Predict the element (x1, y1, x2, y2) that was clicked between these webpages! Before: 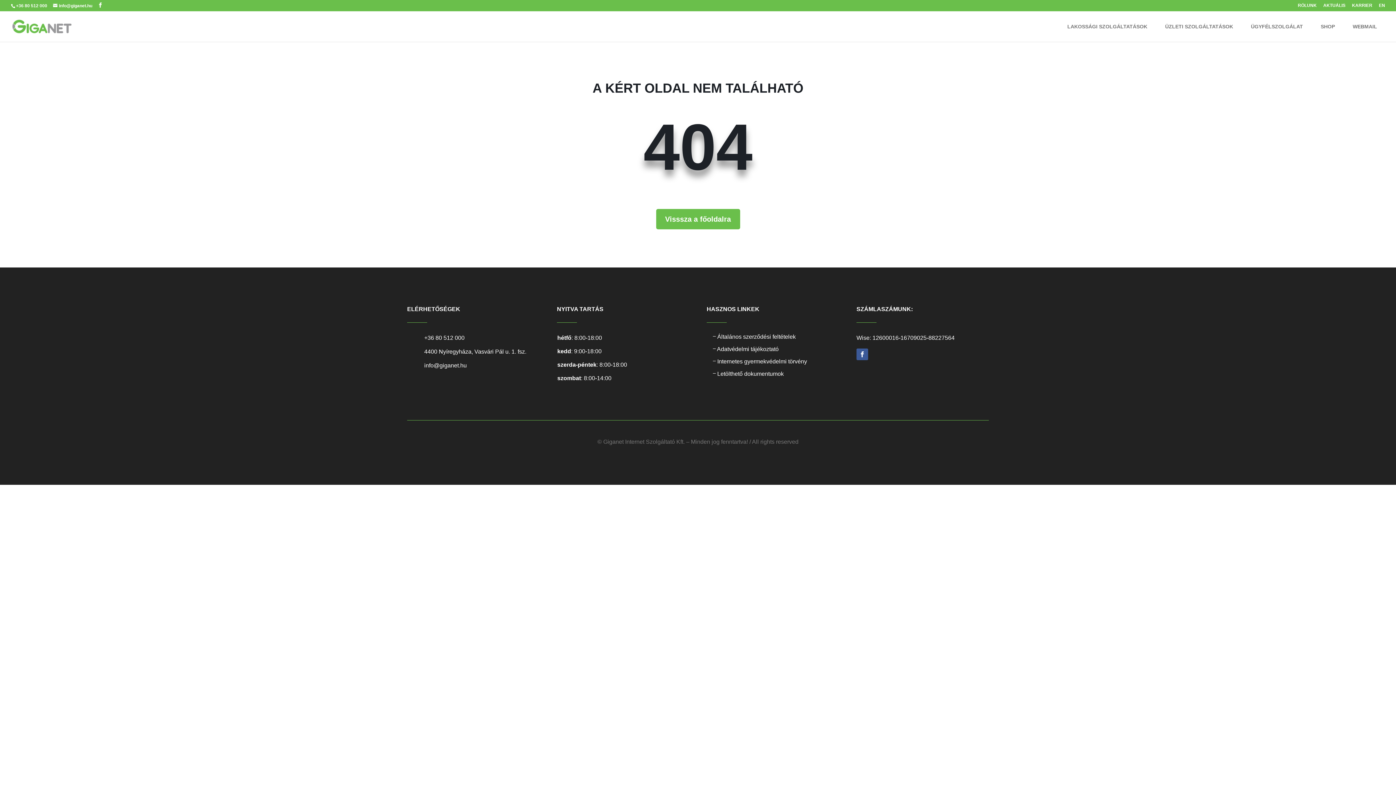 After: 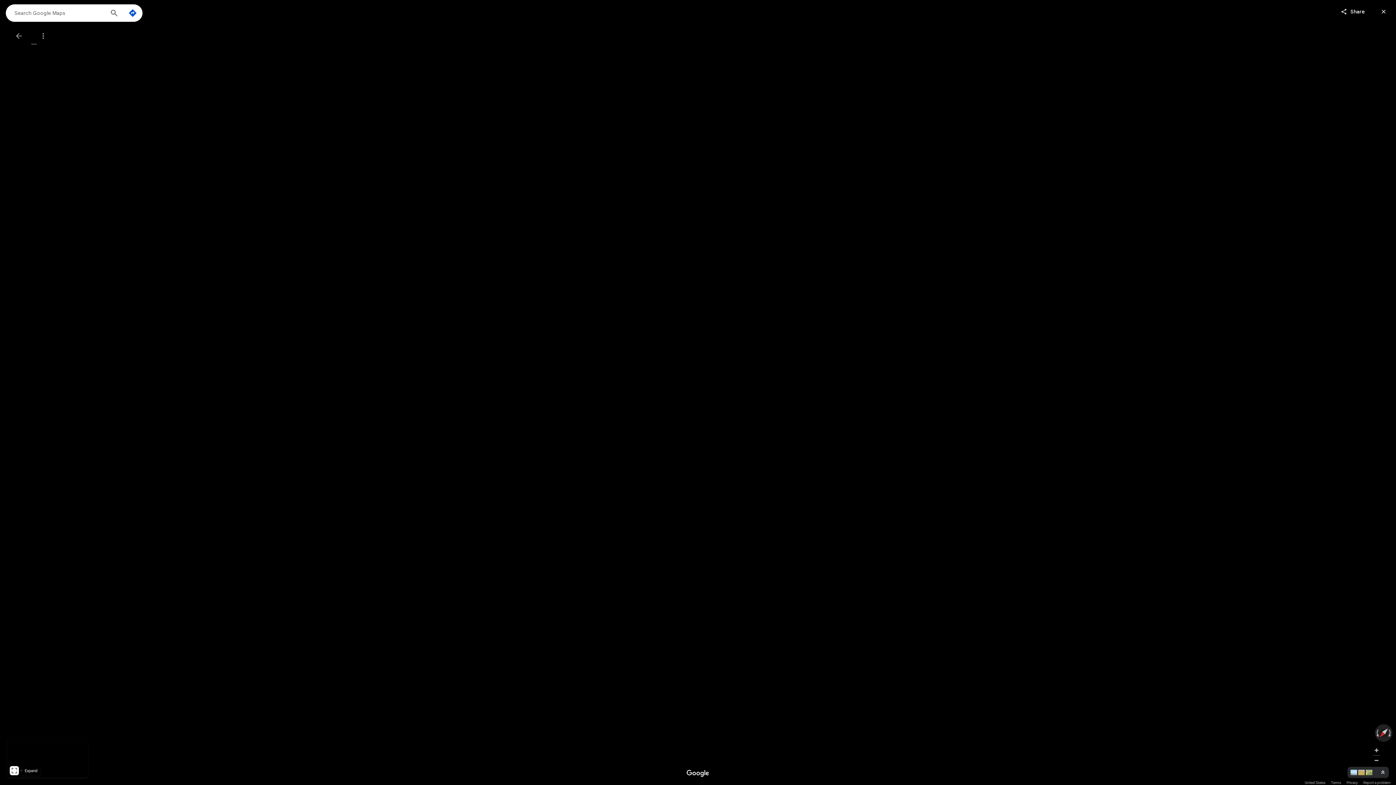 Action: label:  bbox: (407, 346, 418, 356)